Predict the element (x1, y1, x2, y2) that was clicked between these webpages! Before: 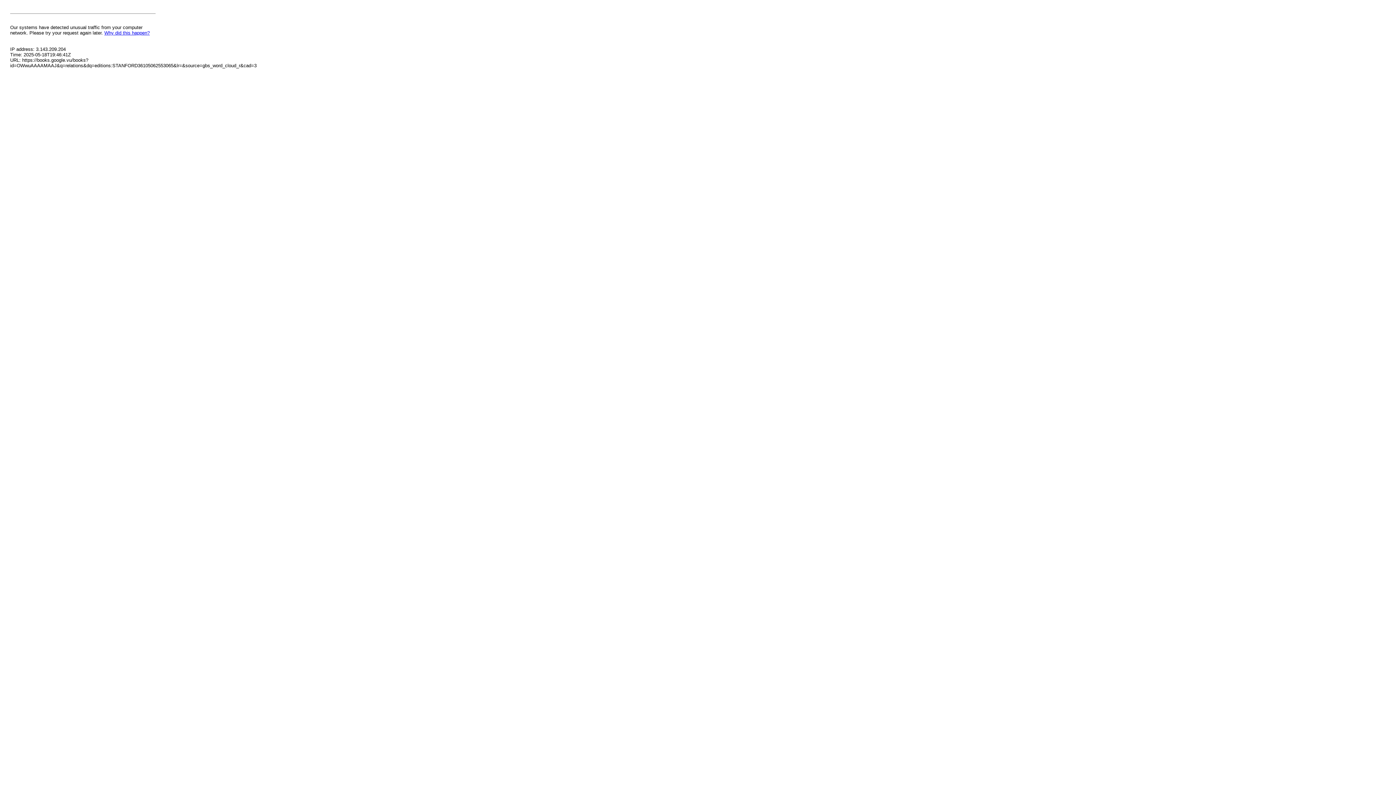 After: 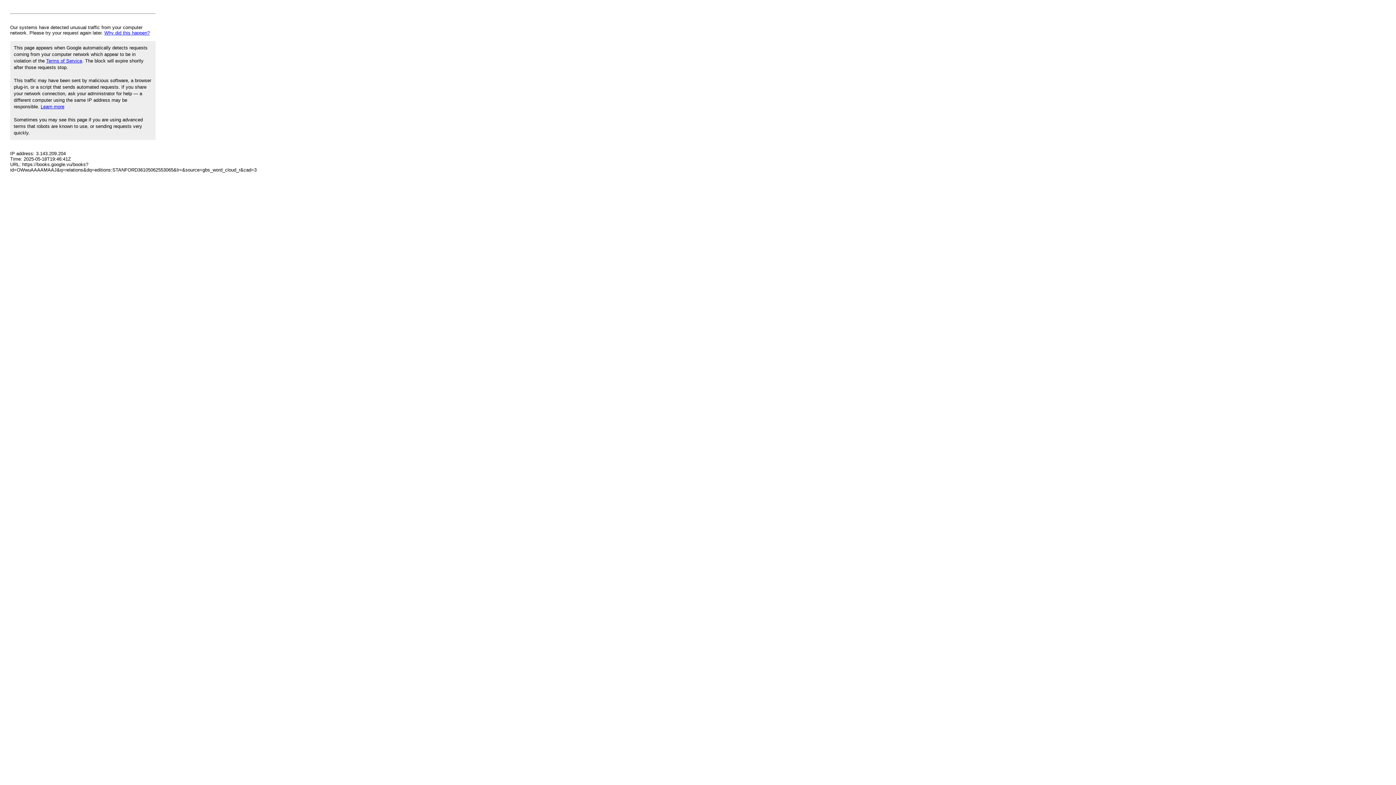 Action: bbox: (104, 30, 149, 35) label: Why did this happen?